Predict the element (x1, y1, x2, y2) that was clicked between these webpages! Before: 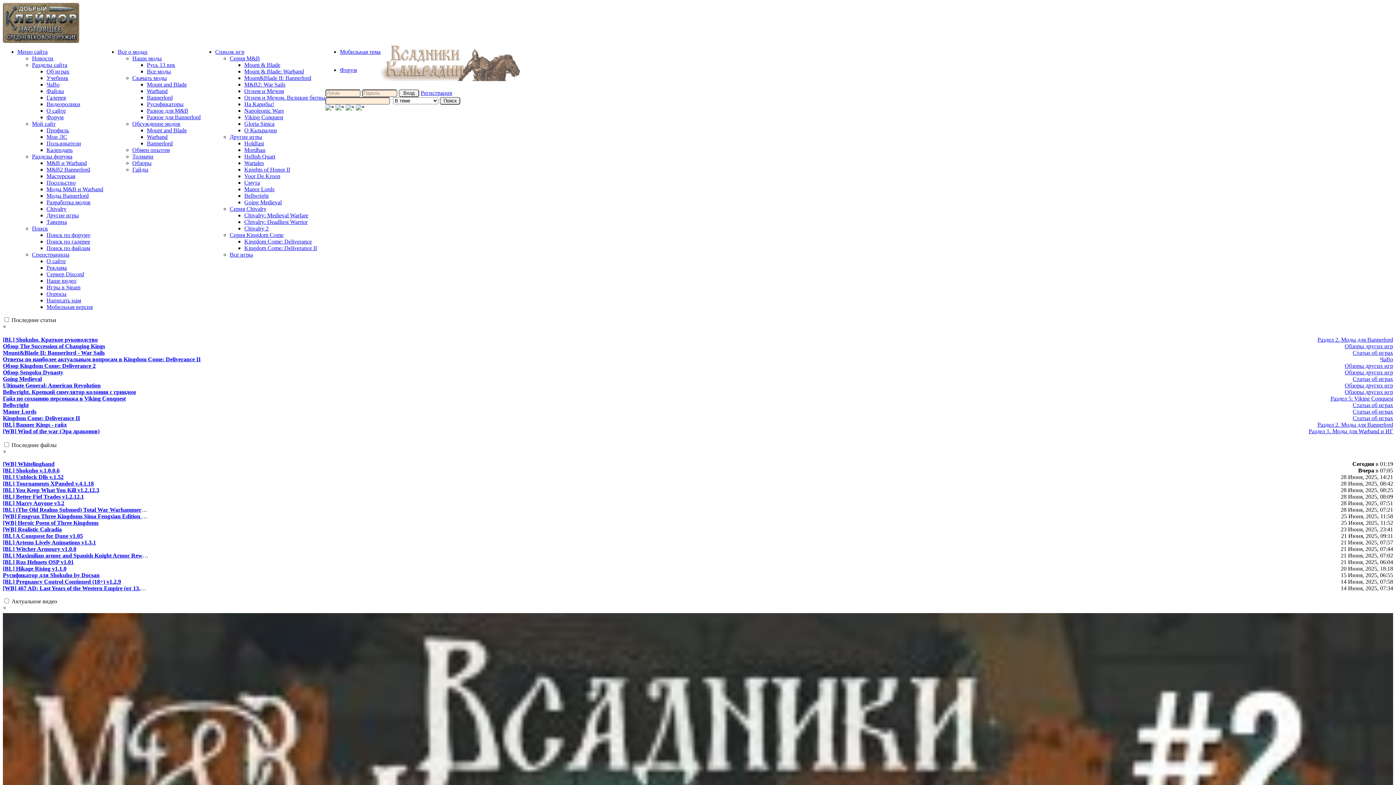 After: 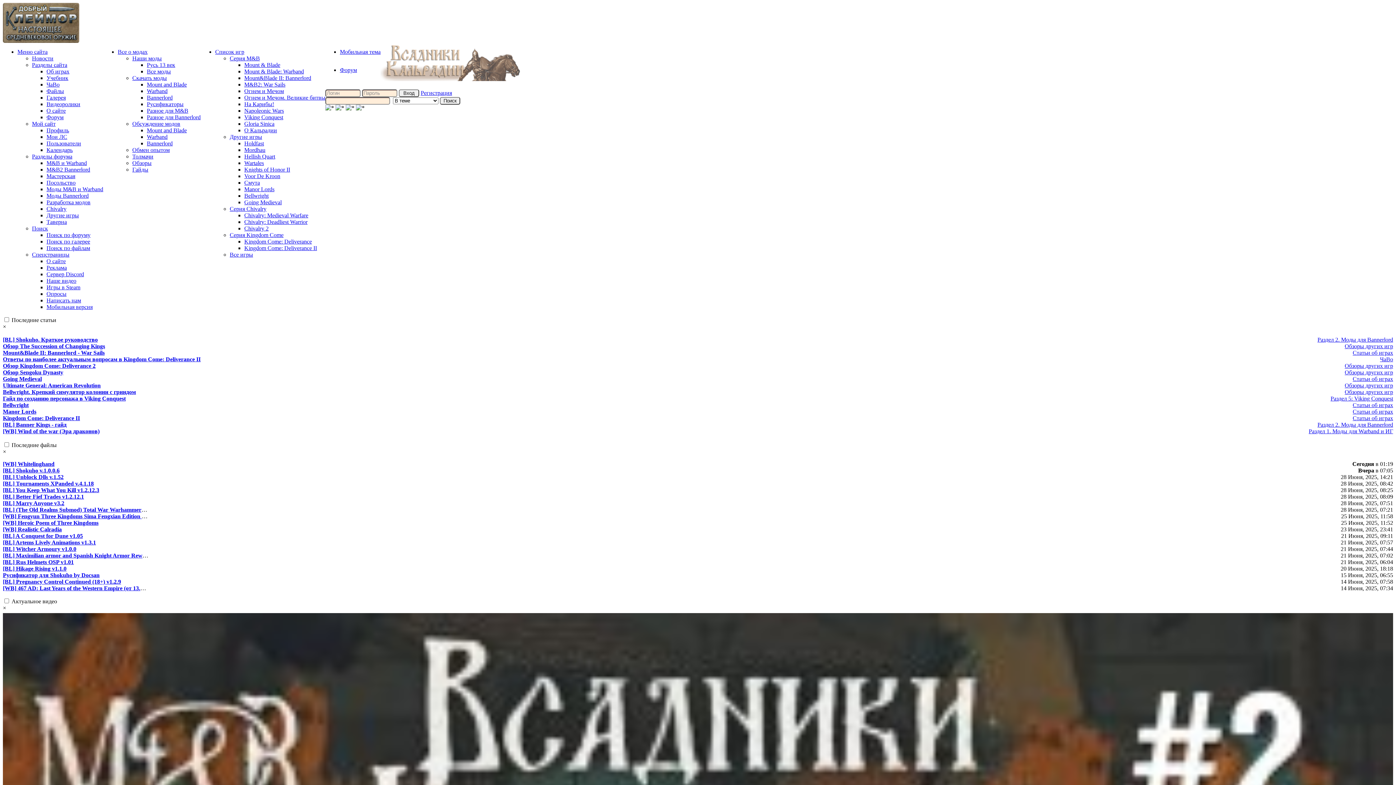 Action: bbox: (244, 68, 304, 74) label: Mount & Blade: Warband